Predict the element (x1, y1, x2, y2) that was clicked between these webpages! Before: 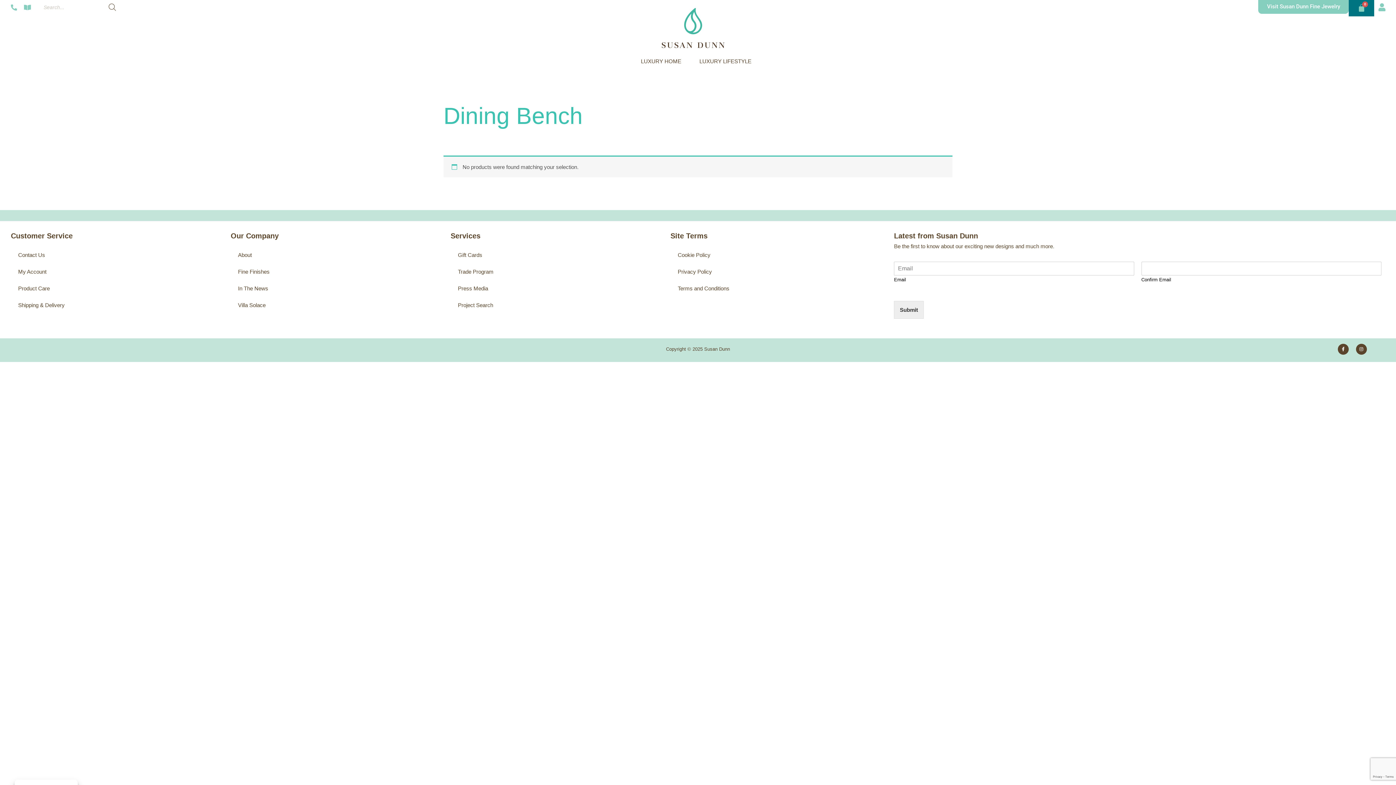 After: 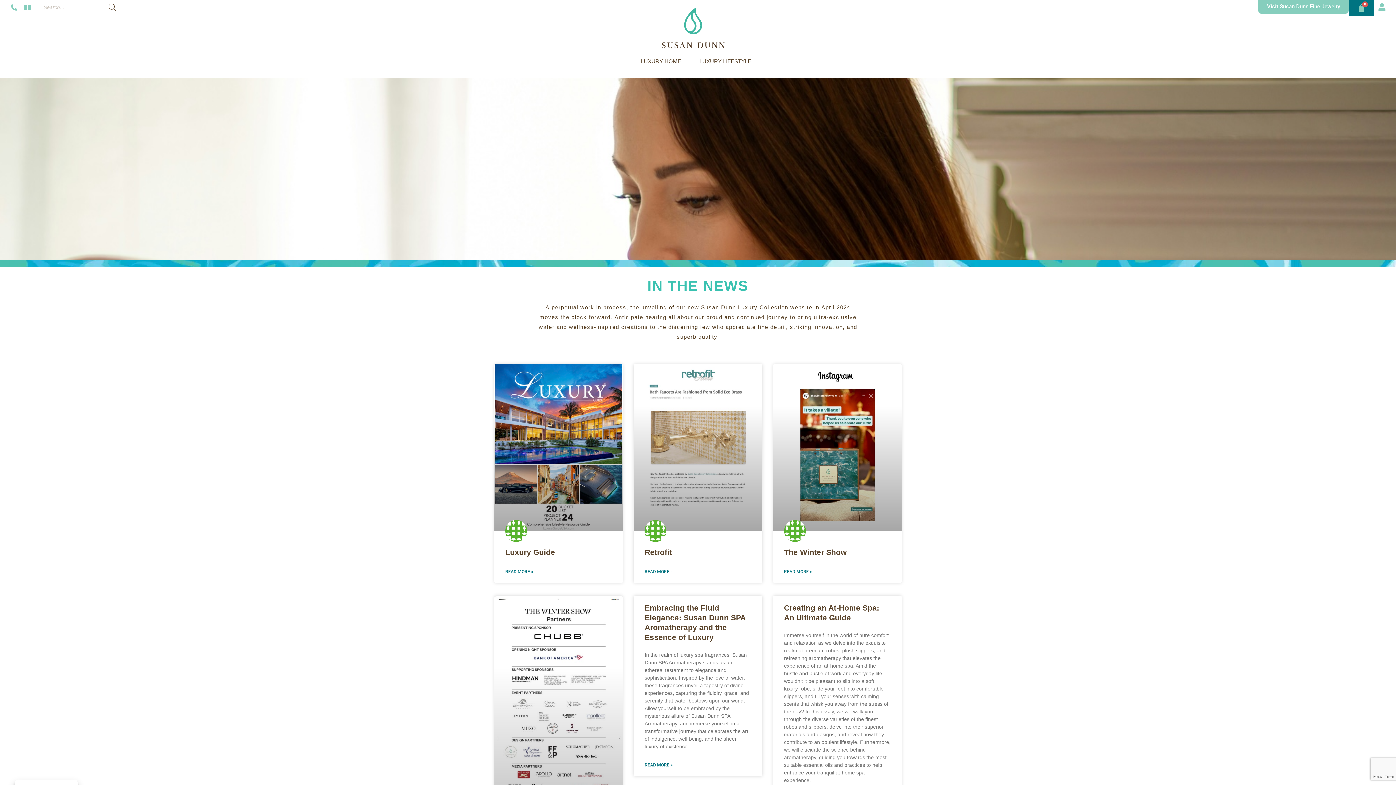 Action: bbox: (230, 280, 443, 297) label: In The News